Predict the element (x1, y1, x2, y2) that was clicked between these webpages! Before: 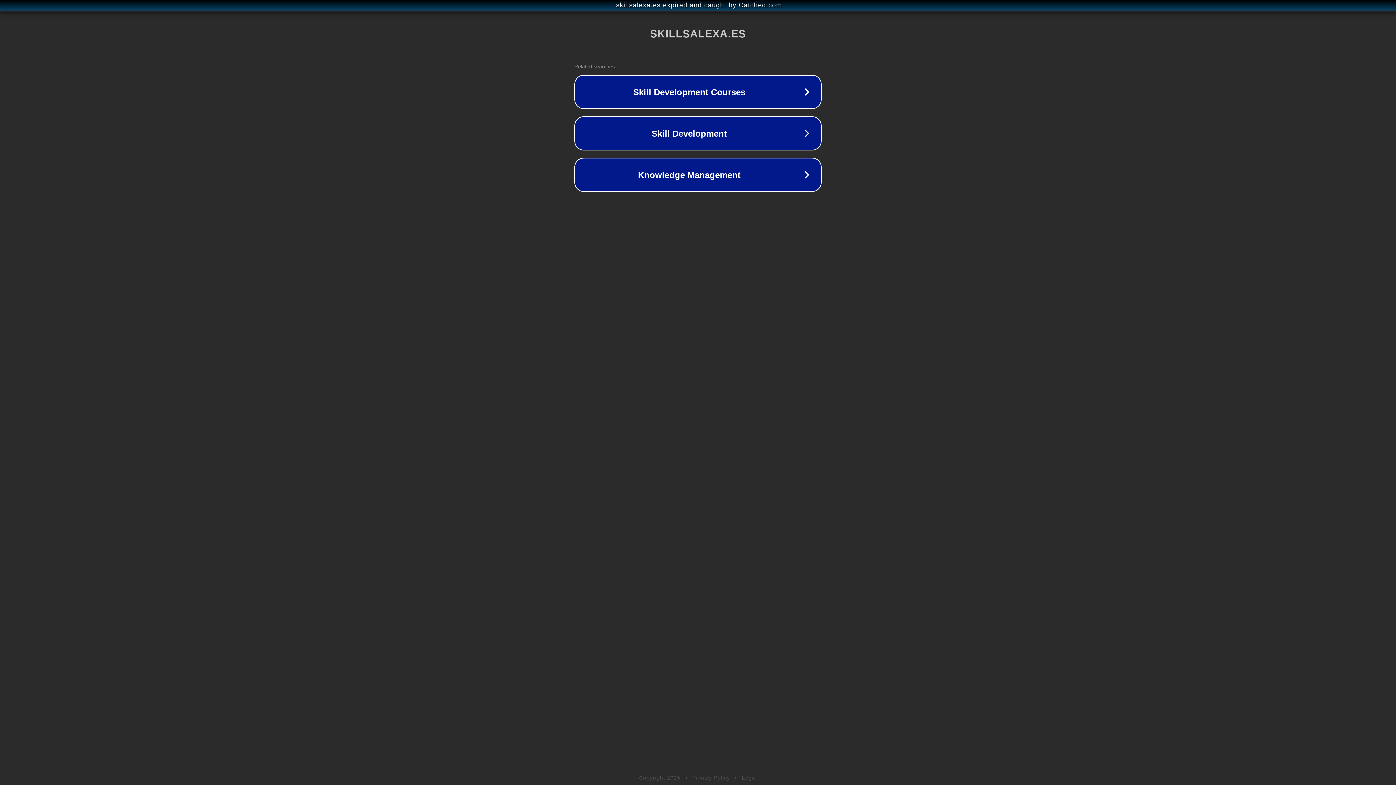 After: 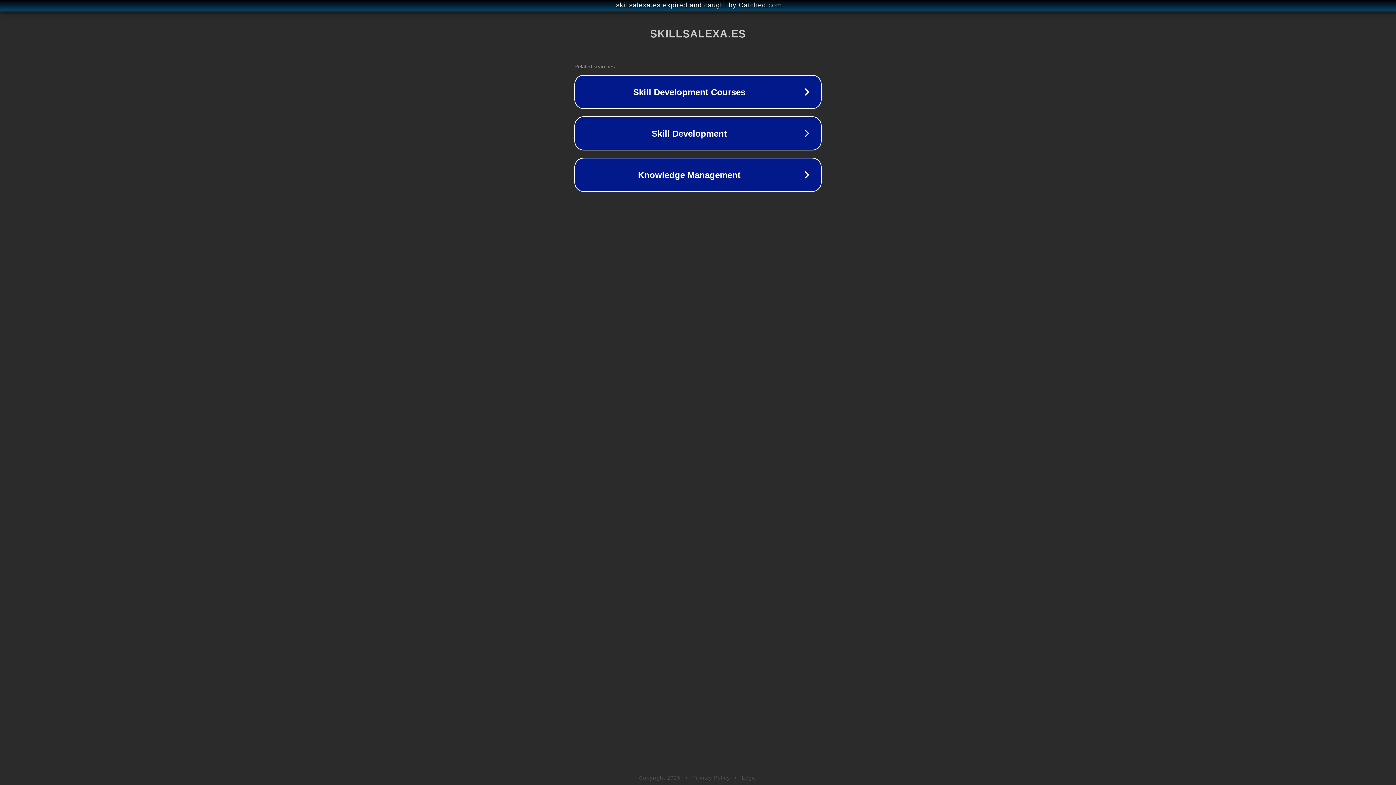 Action: label: Legal bbox: (742, 775, 757, 781)